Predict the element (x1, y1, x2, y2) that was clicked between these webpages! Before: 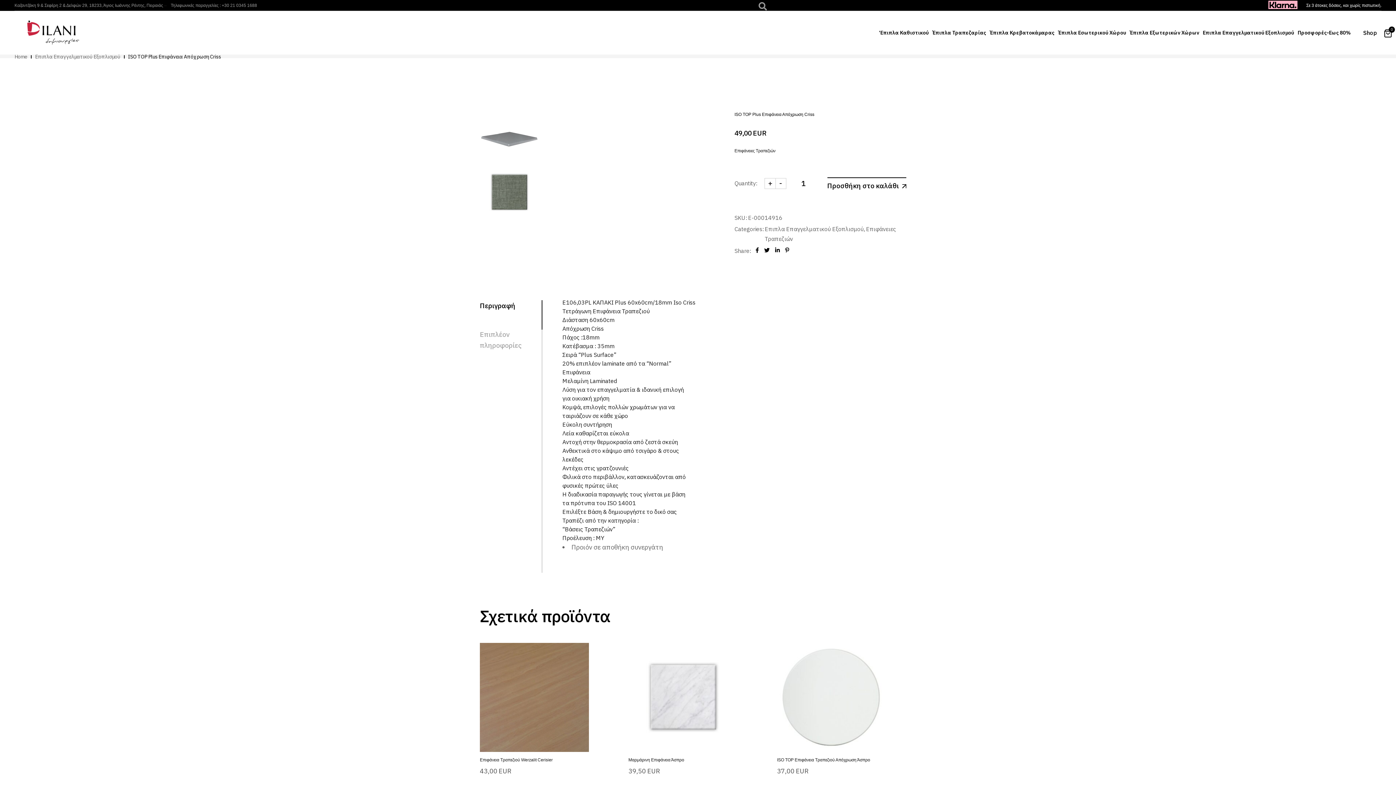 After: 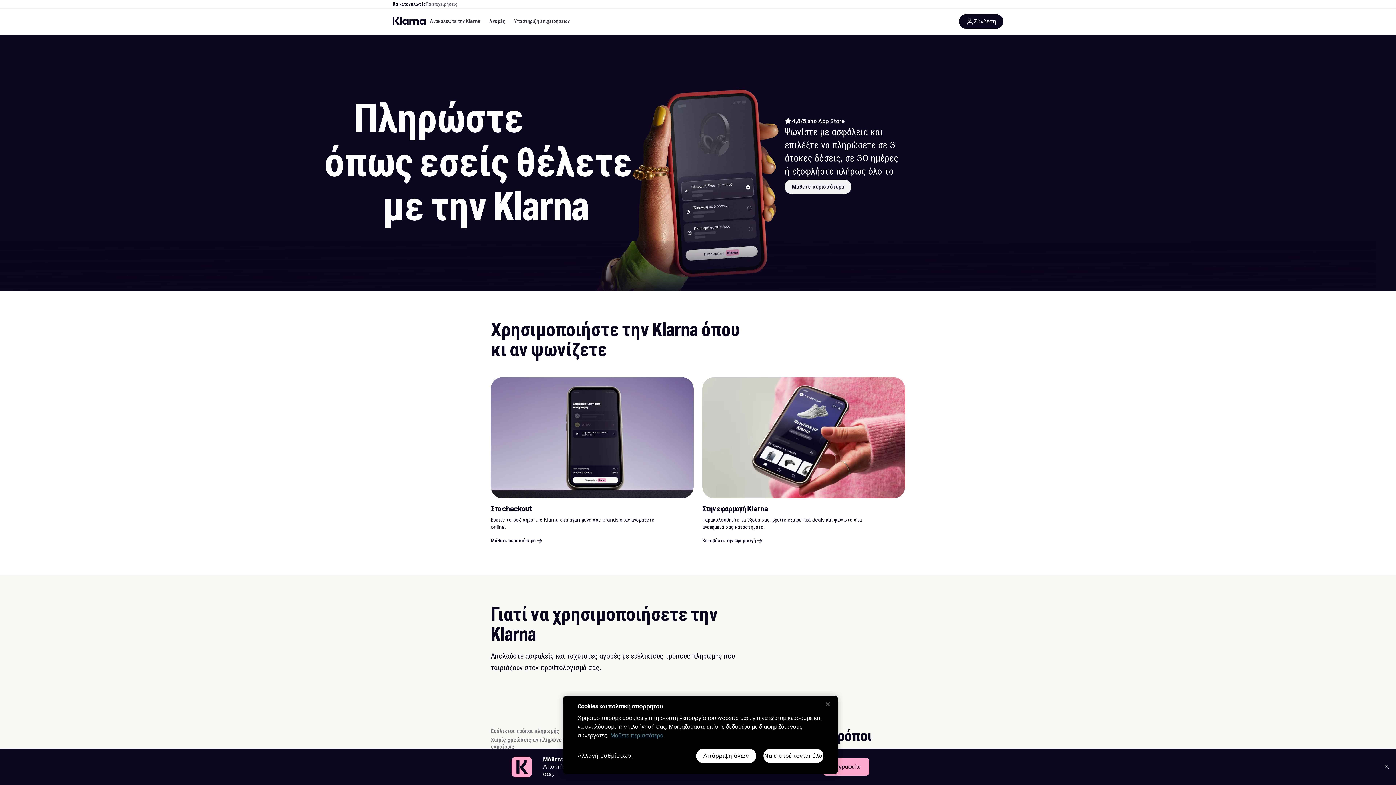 Action: bbox: (1268, 0, 1297, 9)